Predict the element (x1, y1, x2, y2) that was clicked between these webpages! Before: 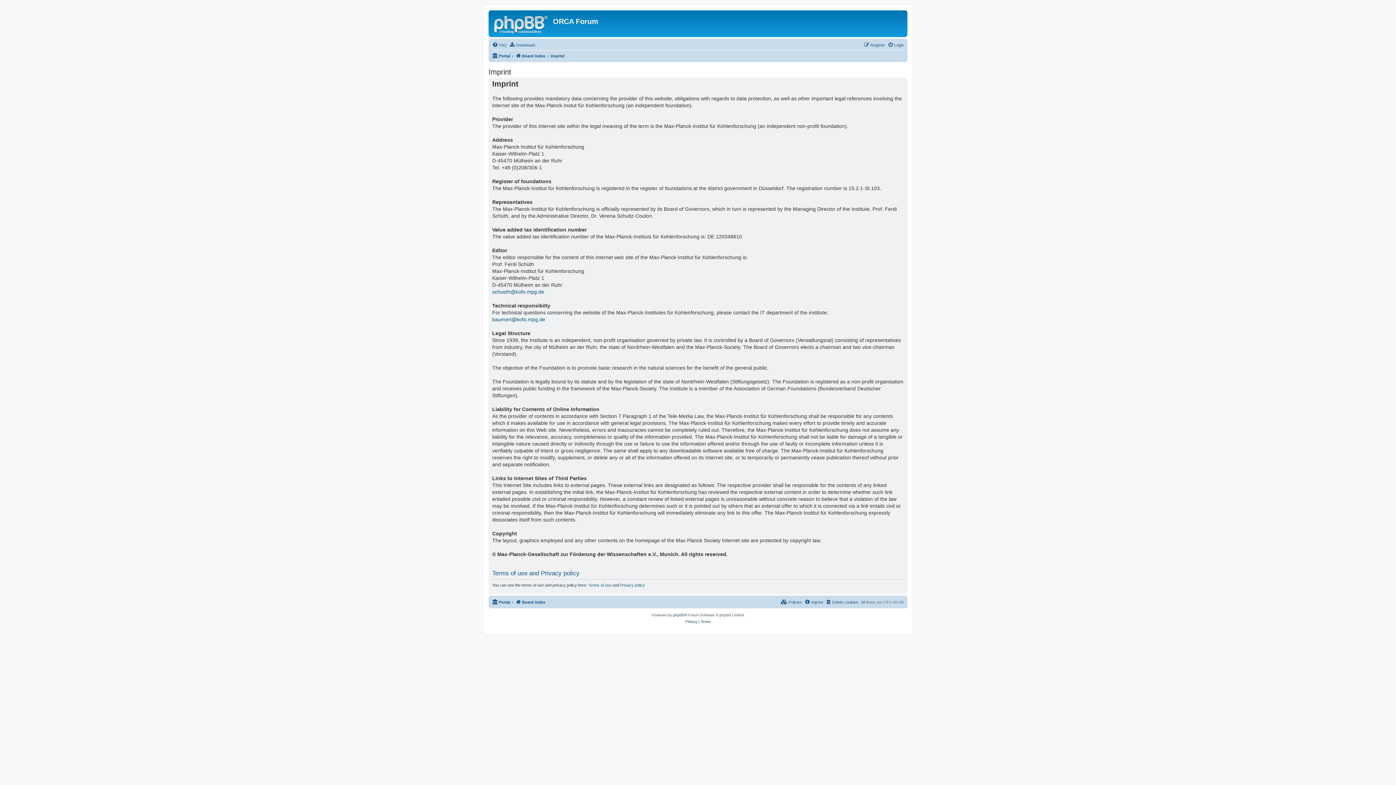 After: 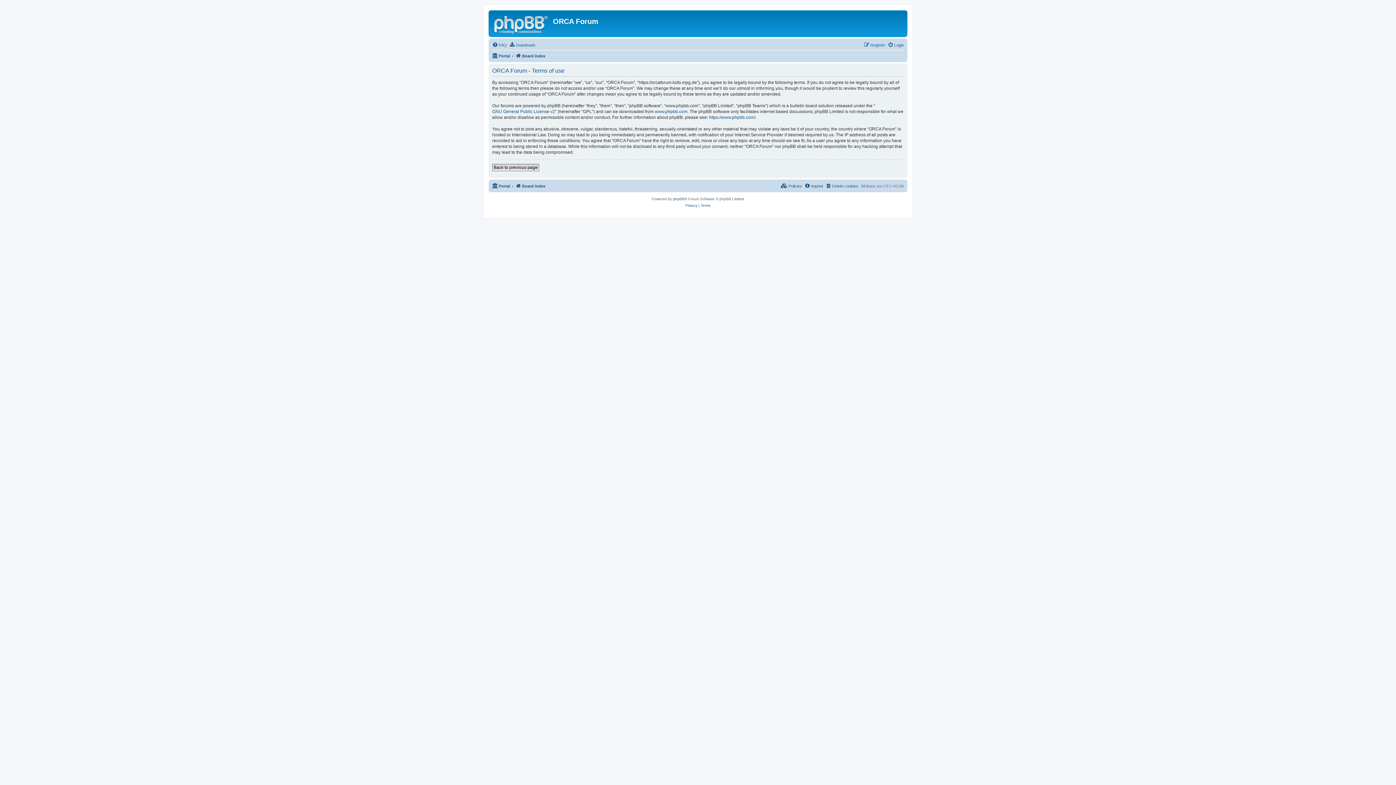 Action: bbox: (700, 618, 710, 625) label: Terms